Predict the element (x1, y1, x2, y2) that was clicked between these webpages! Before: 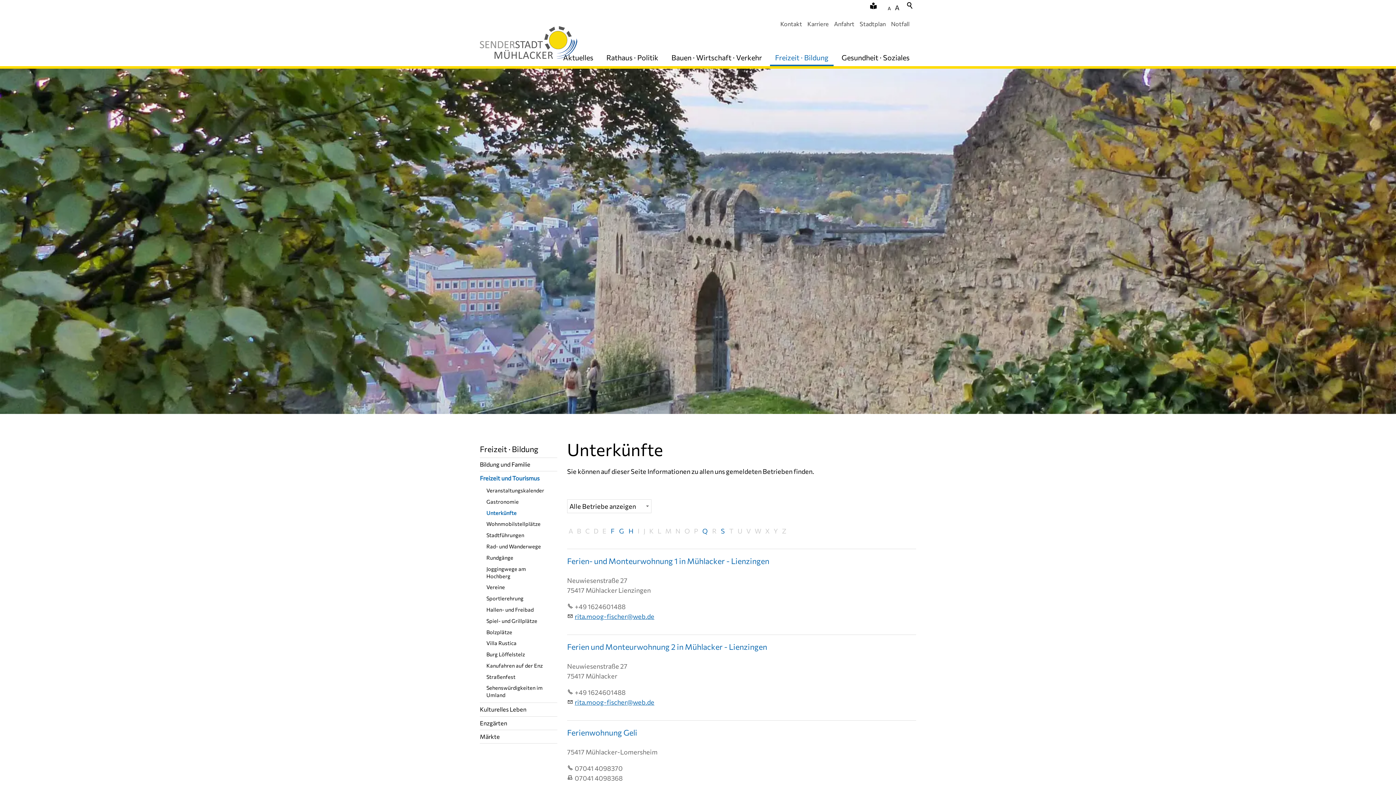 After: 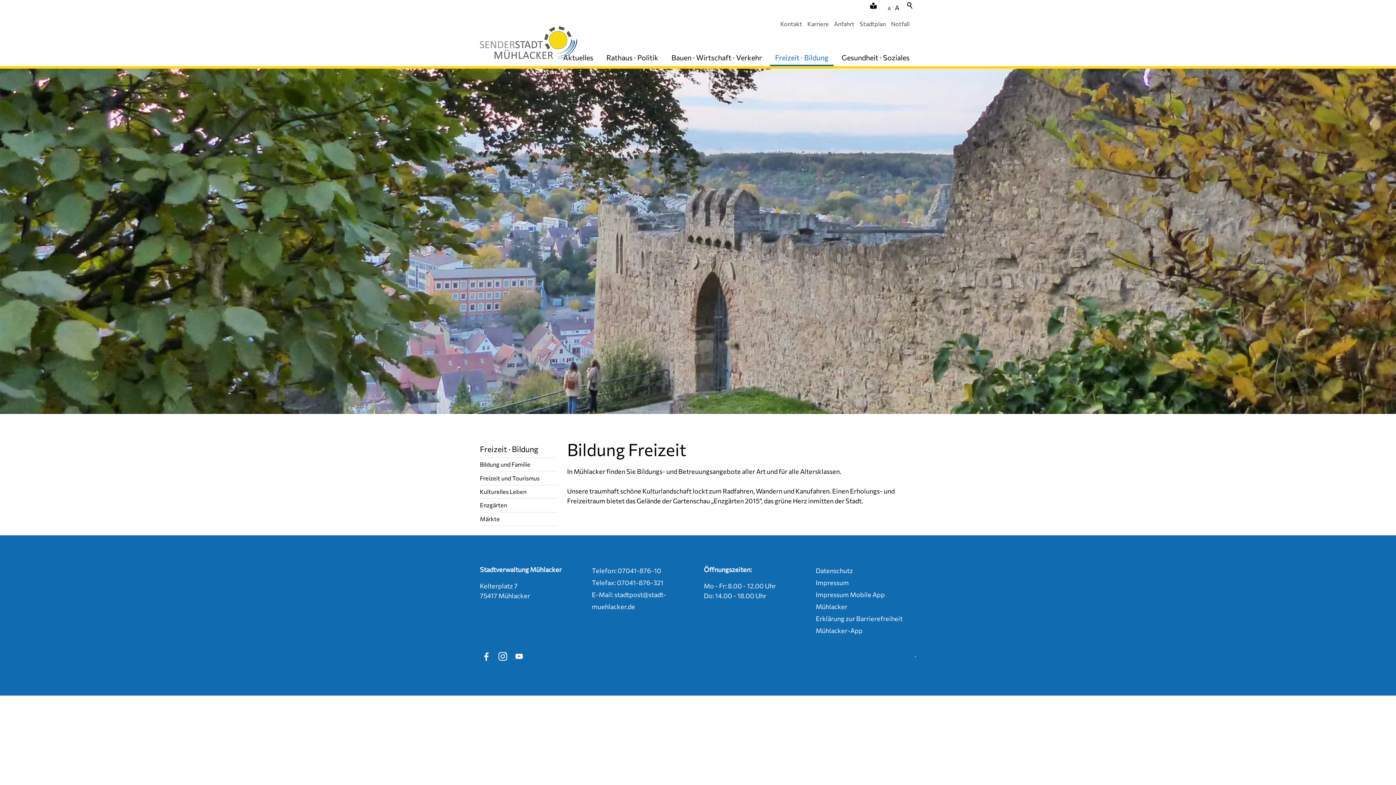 Action: bbox: (480, 440, 557, 457) label: Freizeit · Bildung